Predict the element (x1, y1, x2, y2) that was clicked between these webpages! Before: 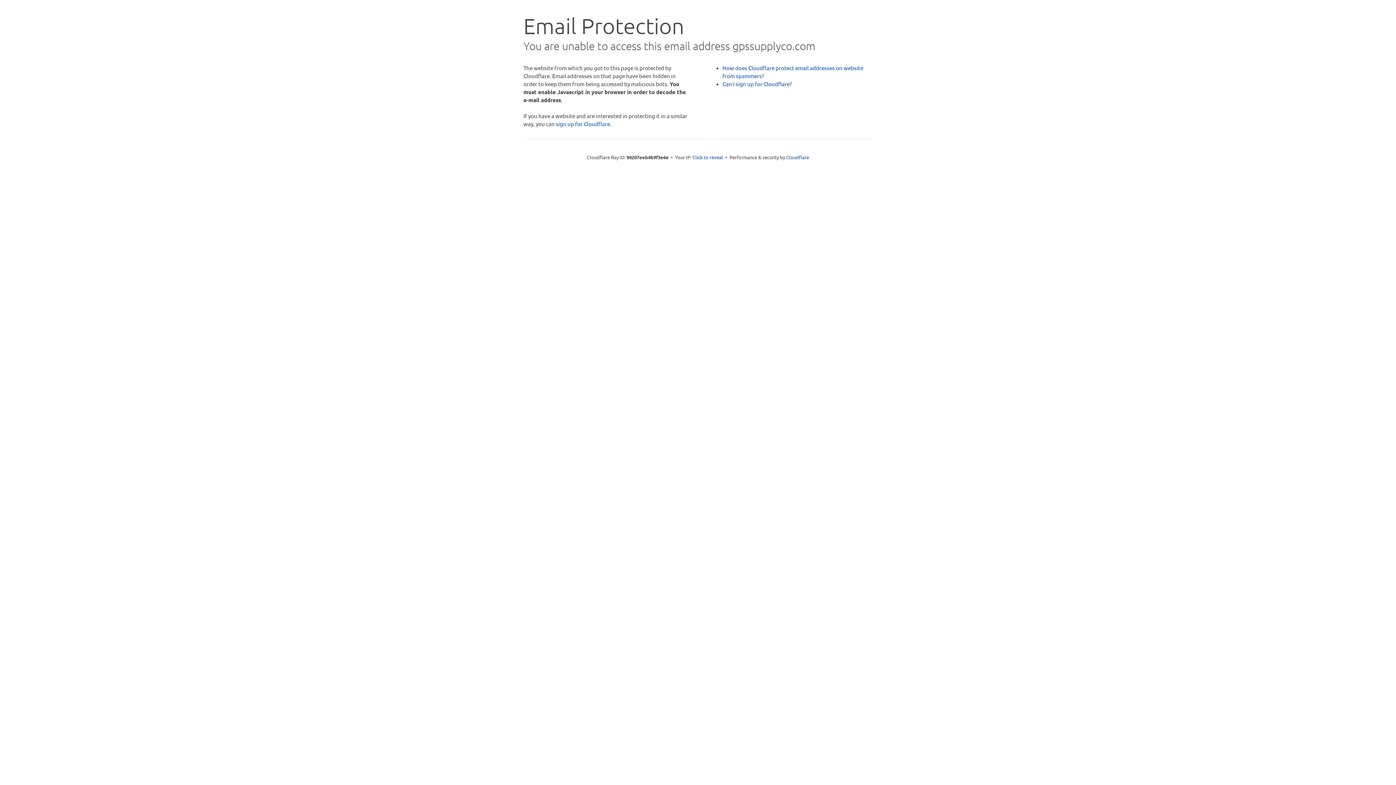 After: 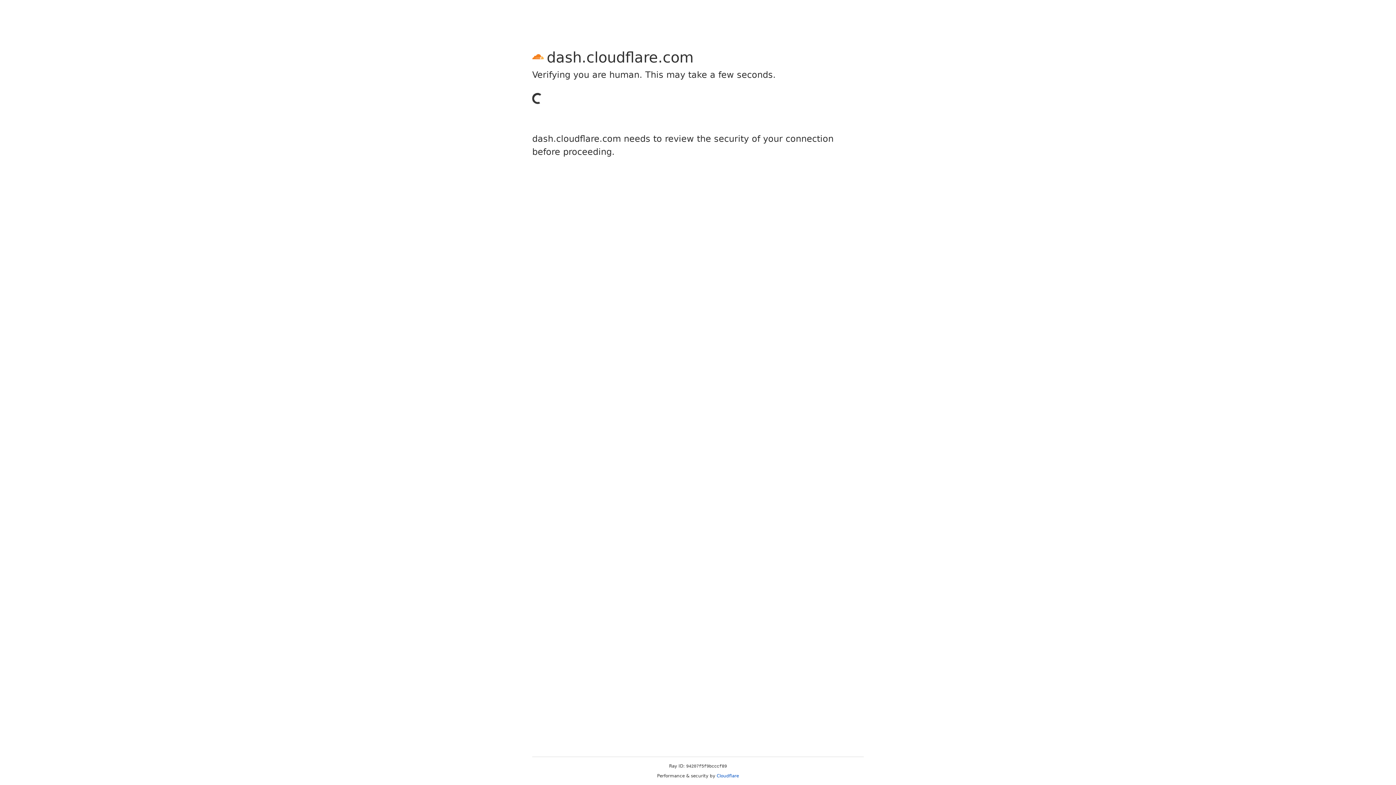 Action: label: sign up for Cloudflare bbox: (556, 120, 610, 127)